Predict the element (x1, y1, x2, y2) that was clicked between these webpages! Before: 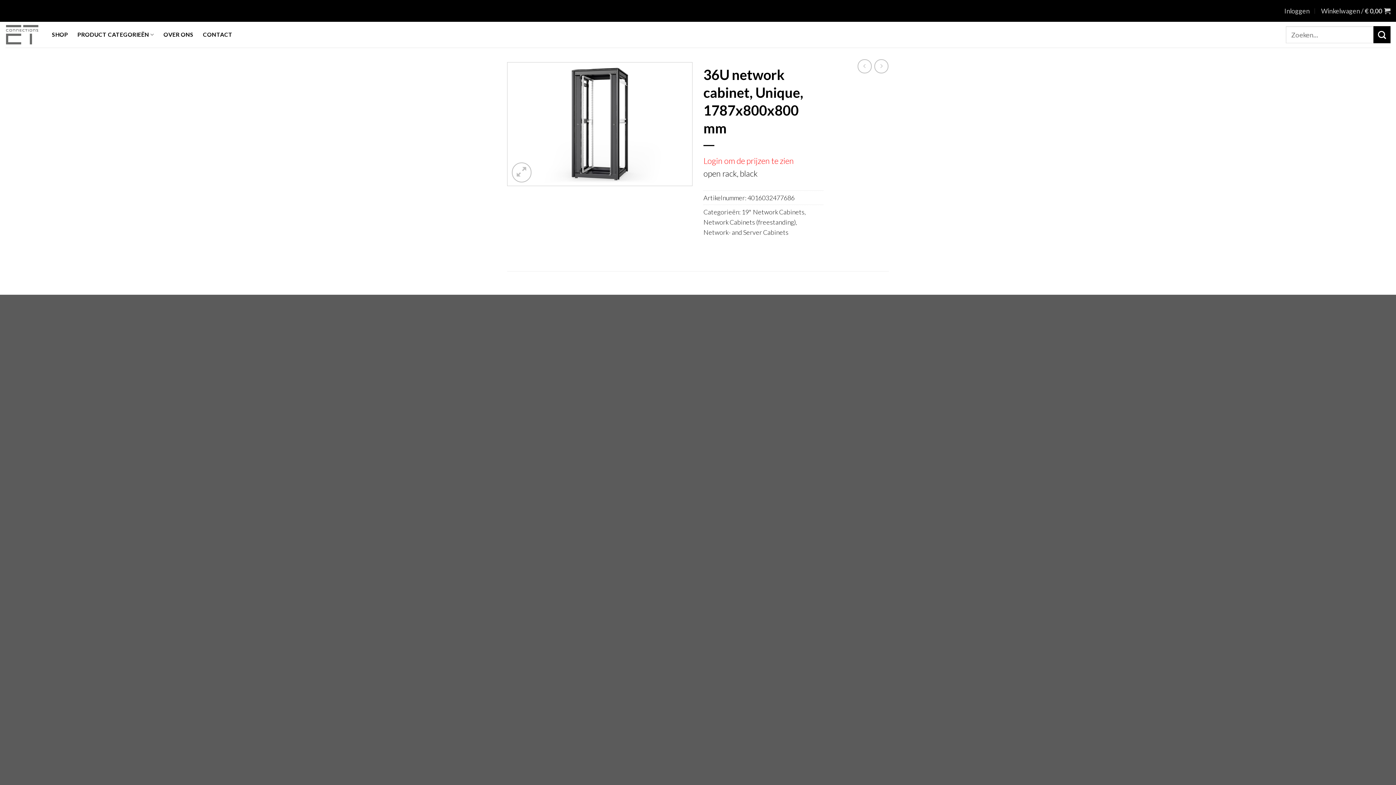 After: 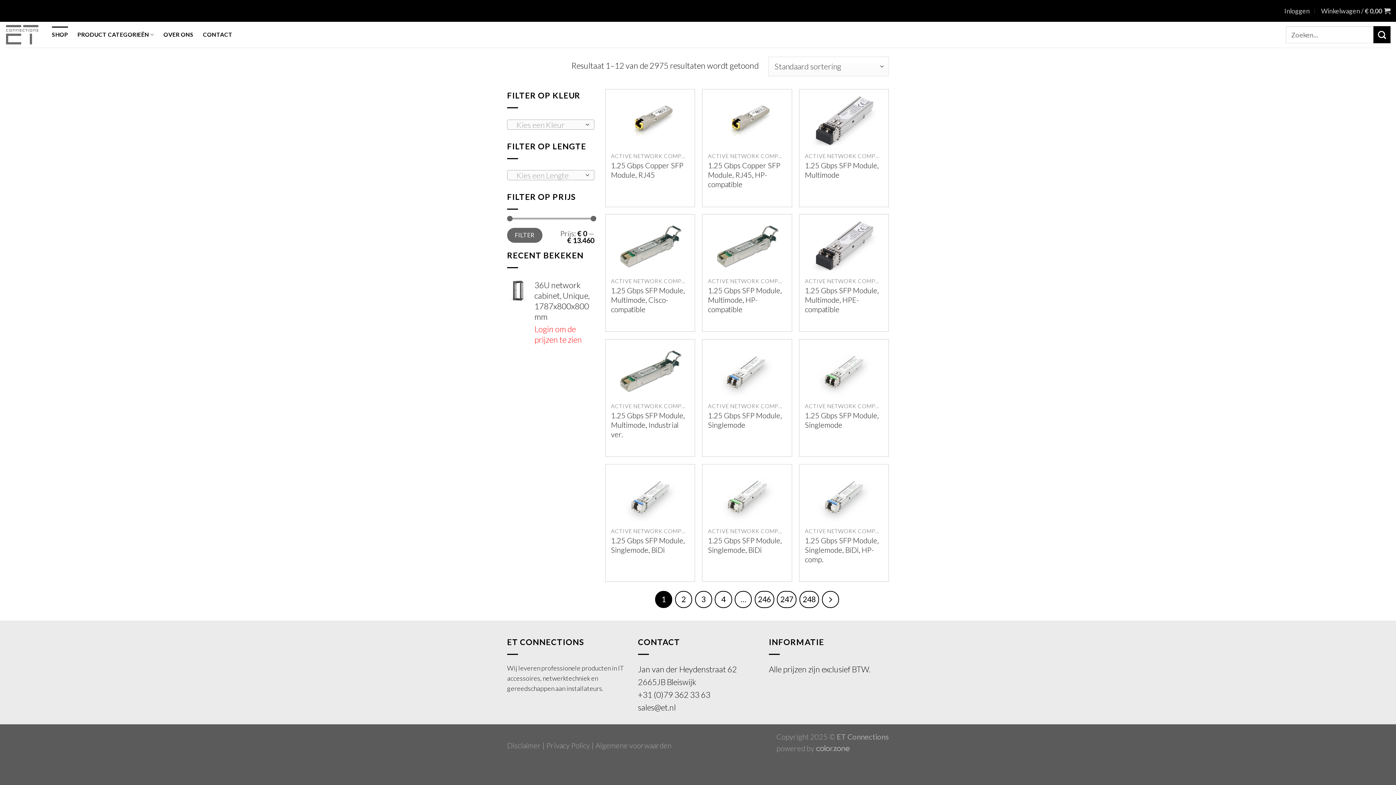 Action: bbox: (52, 26, 68, 42) label: SHOP